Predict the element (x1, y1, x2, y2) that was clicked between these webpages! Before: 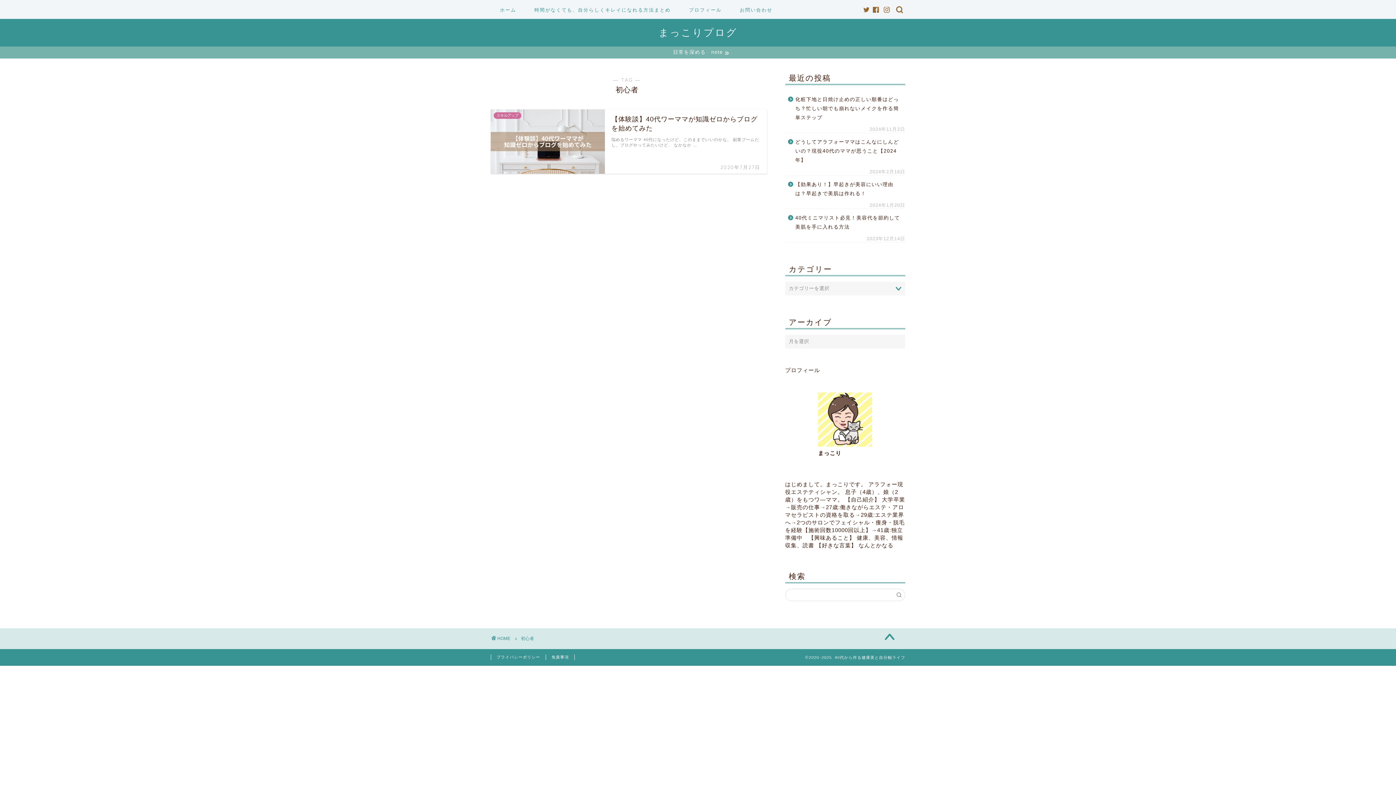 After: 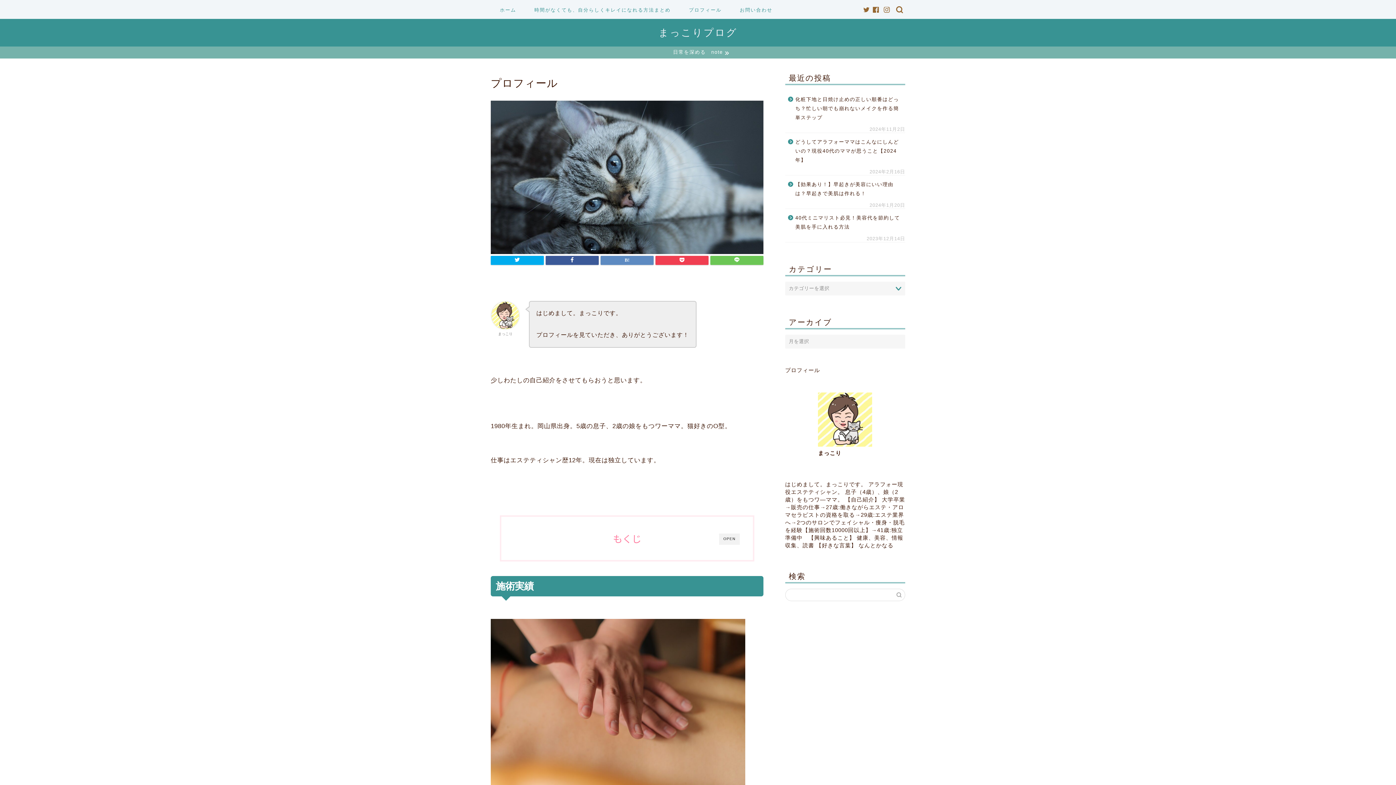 Action: bbox: (680, 4, 730, 18) label: プロフィール